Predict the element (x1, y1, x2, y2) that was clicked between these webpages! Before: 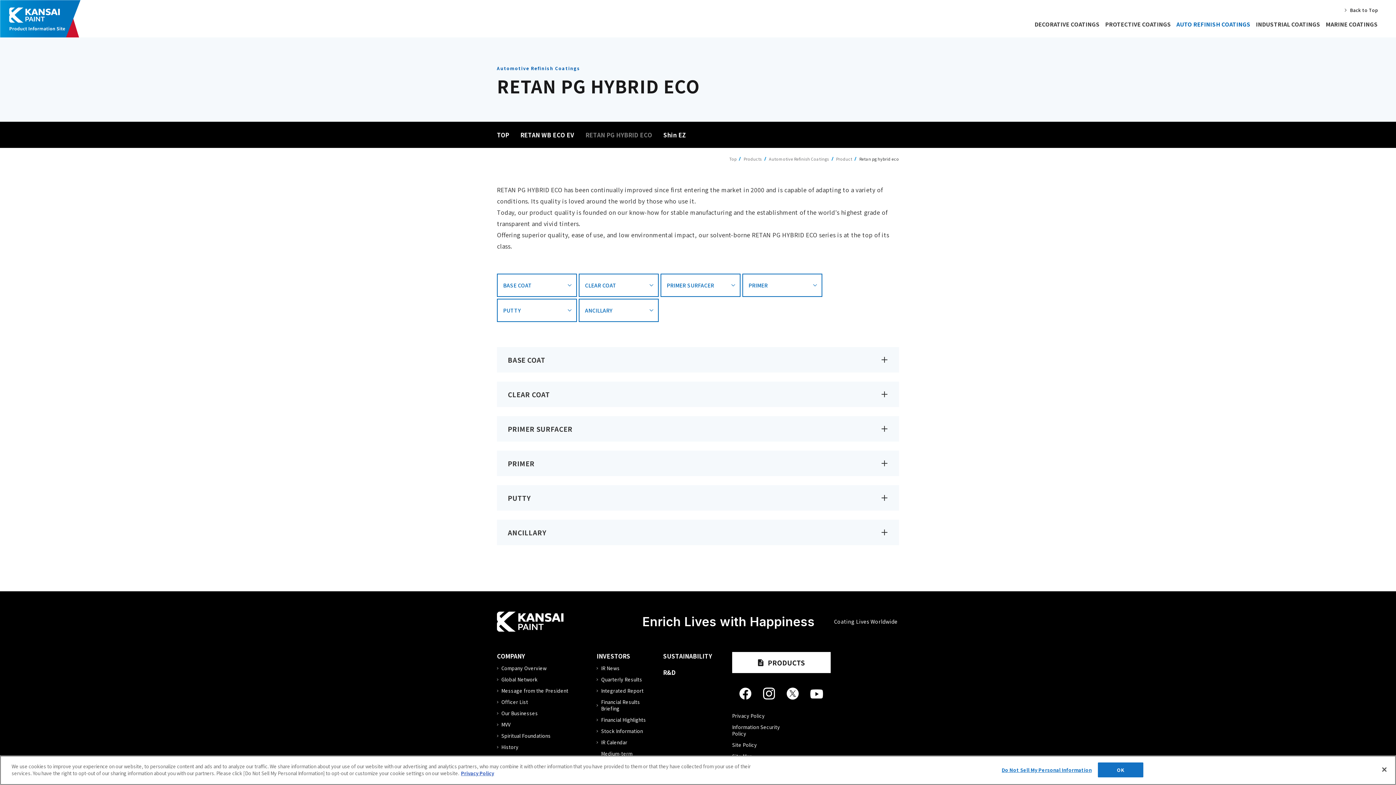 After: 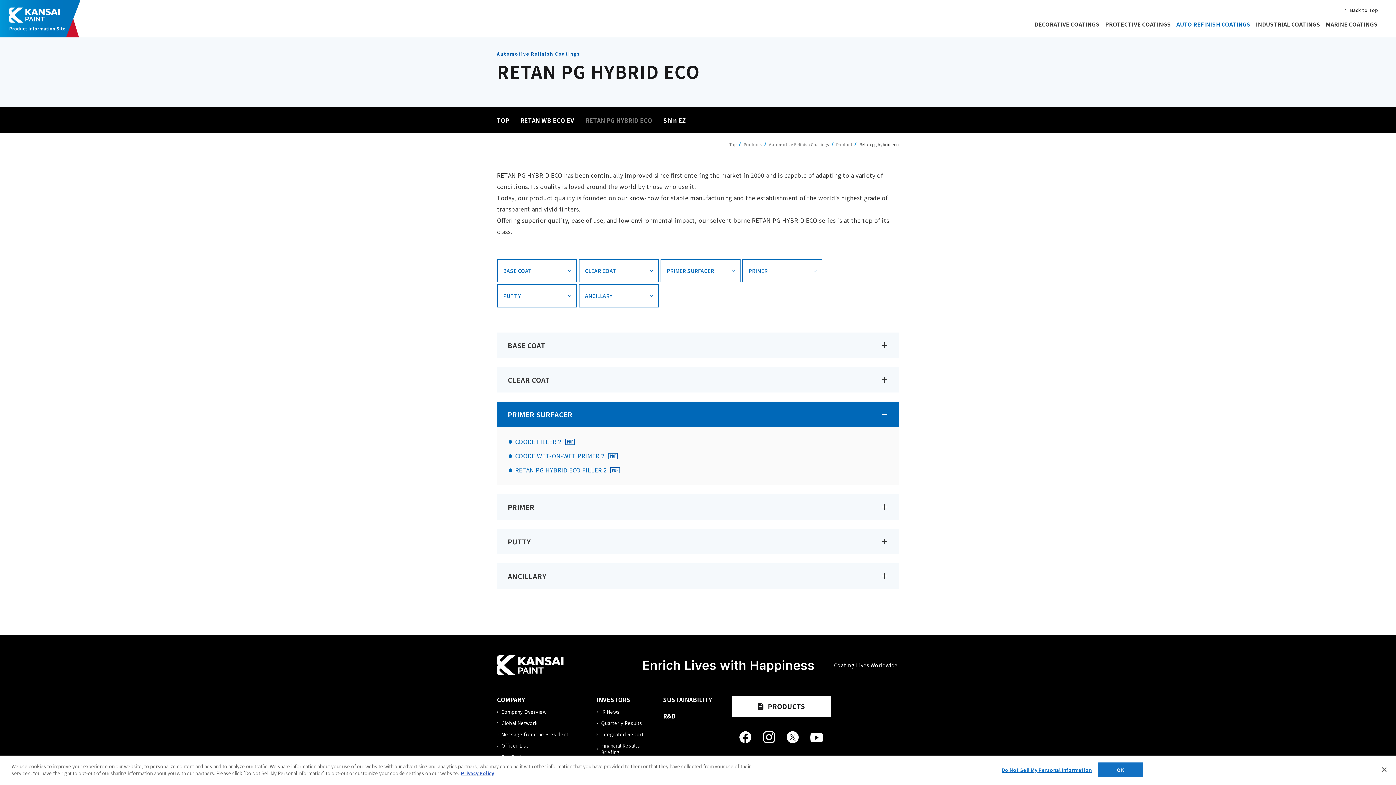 Action: label: PRIMER SURFACER bbox: (660, 273, 740, 297)